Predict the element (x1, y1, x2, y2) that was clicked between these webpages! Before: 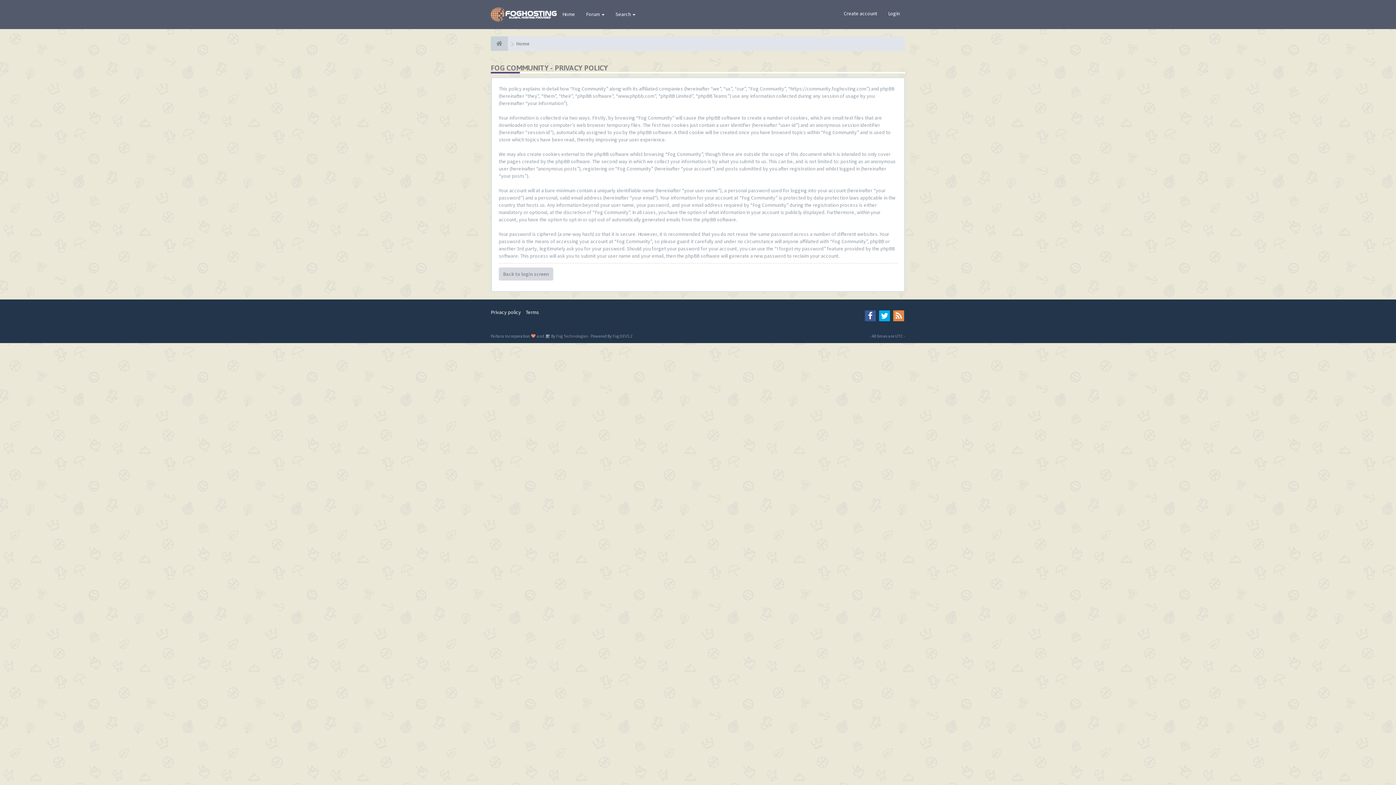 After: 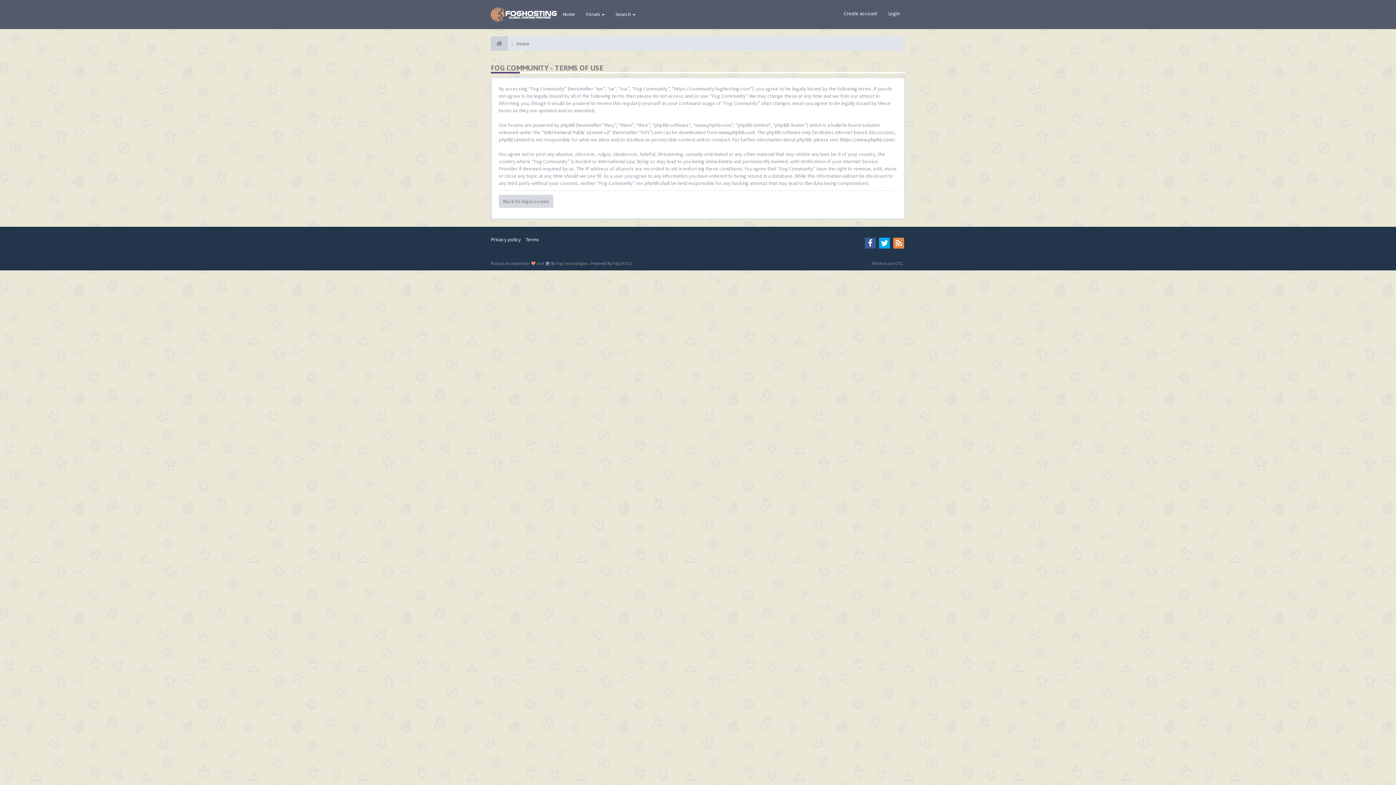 Action: label: Terms bbox: (525, 309, 539, 315)